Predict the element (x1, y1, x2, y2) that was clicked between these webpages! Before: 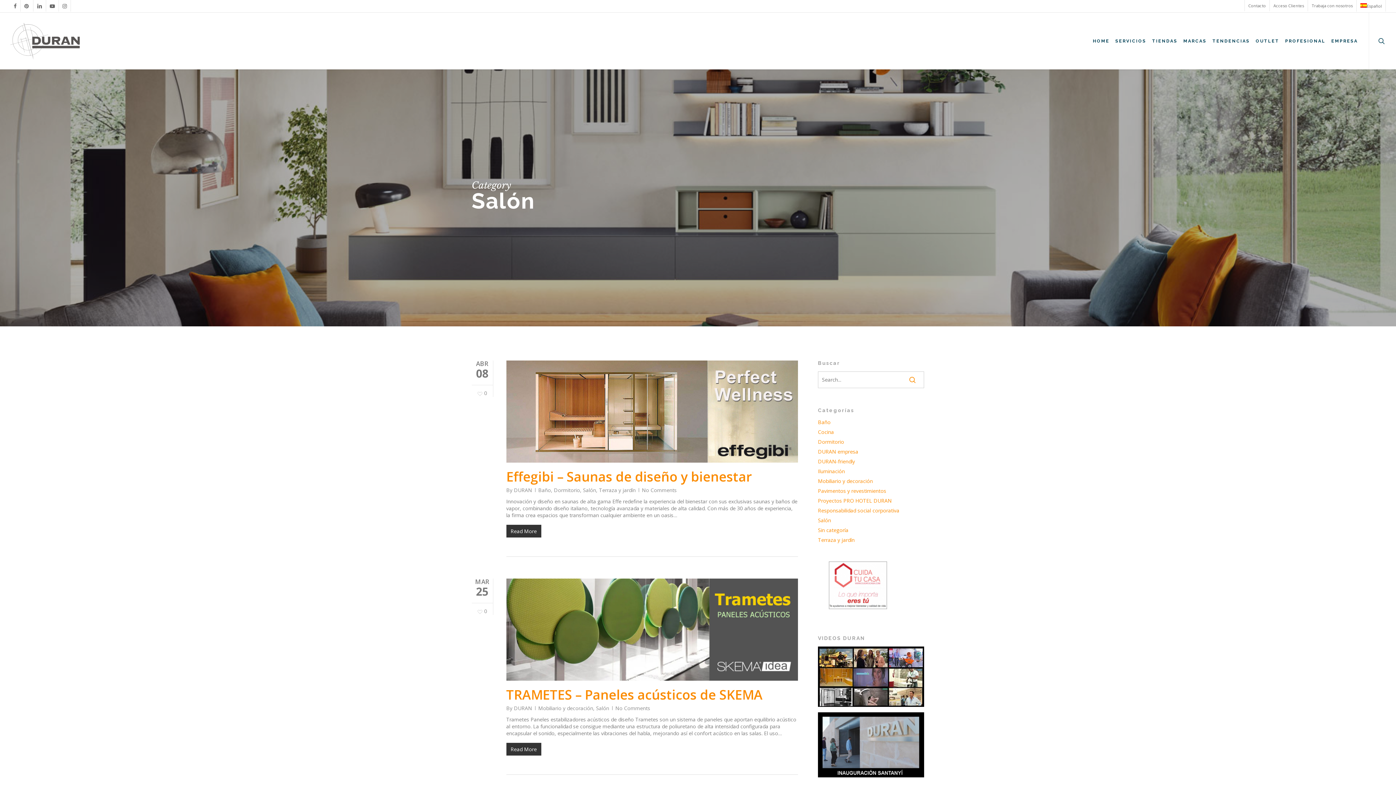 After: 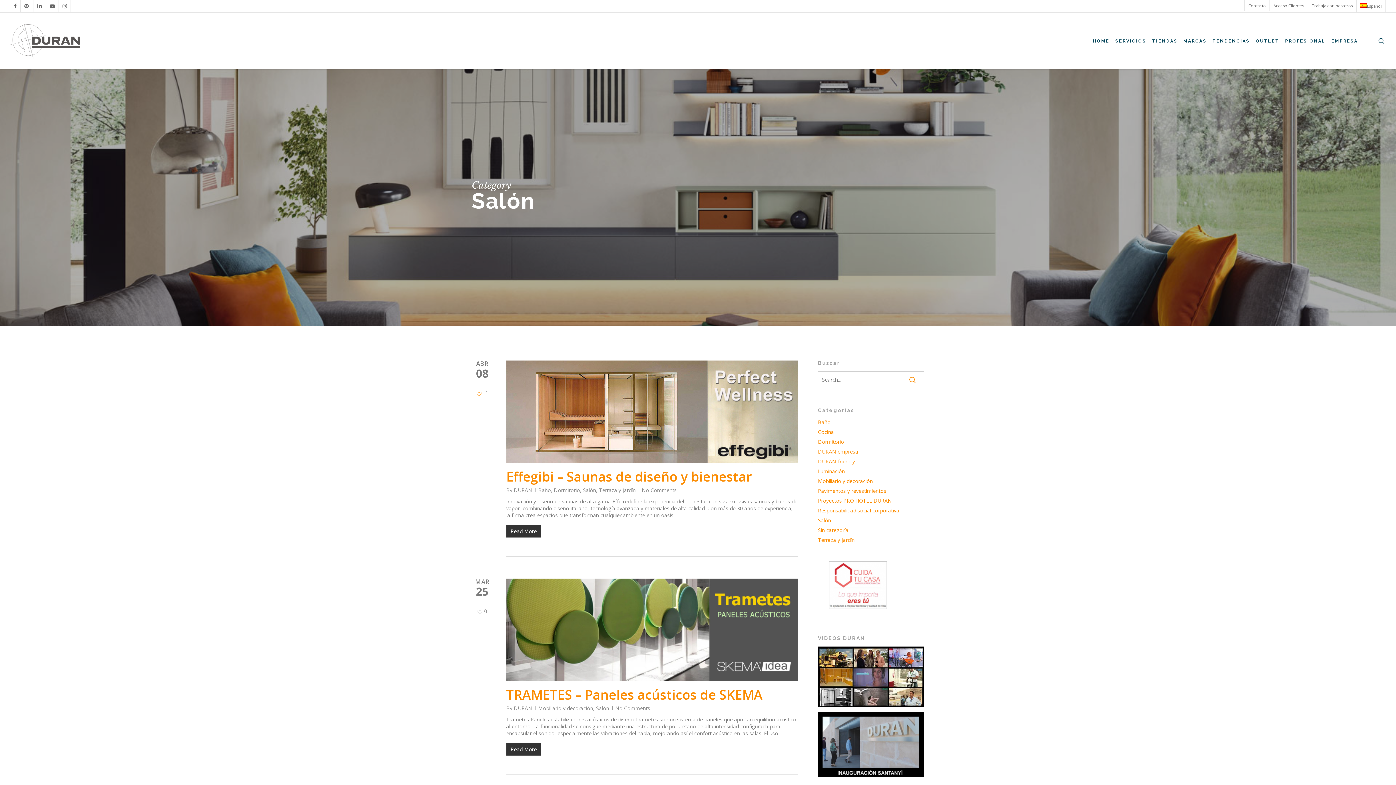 Action: bbox: (477, 391, 487, 396) label: 0